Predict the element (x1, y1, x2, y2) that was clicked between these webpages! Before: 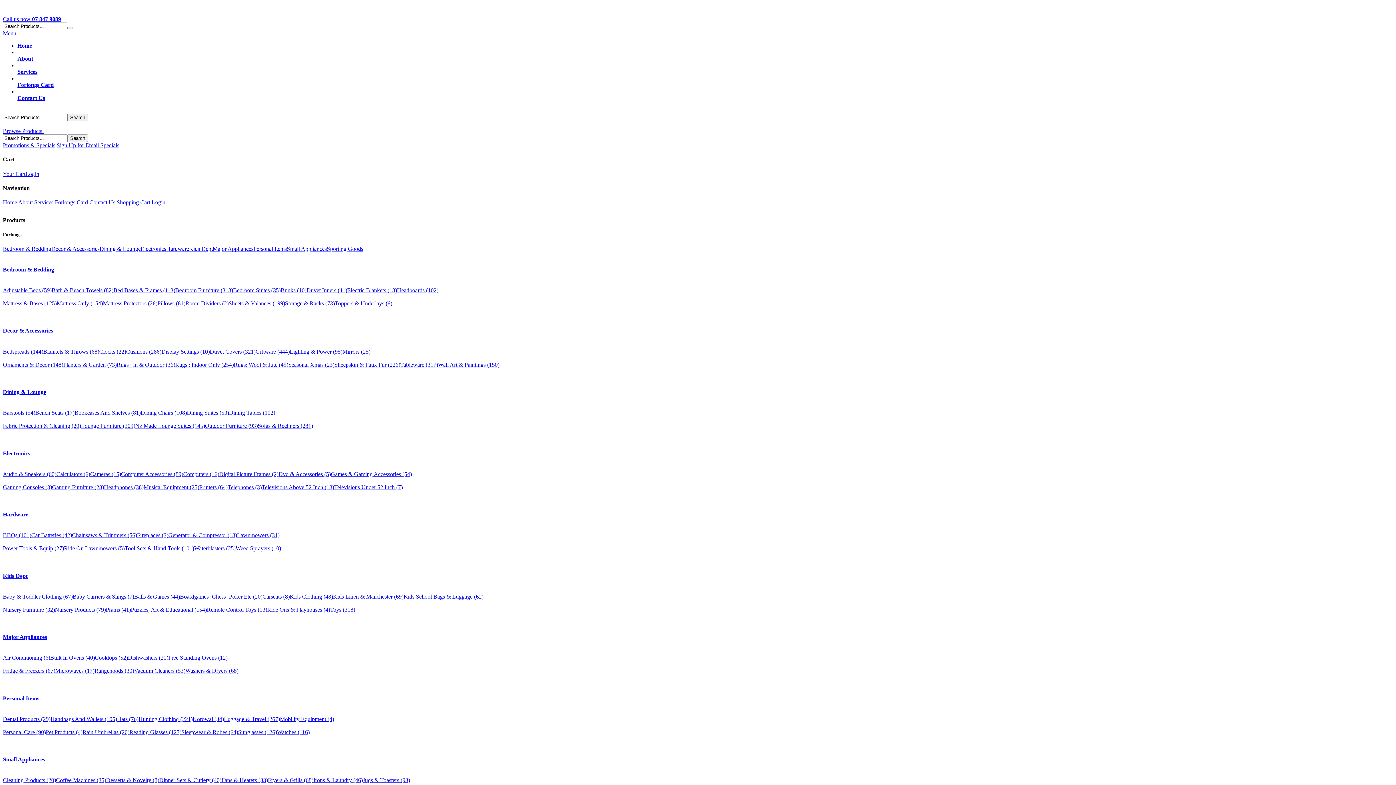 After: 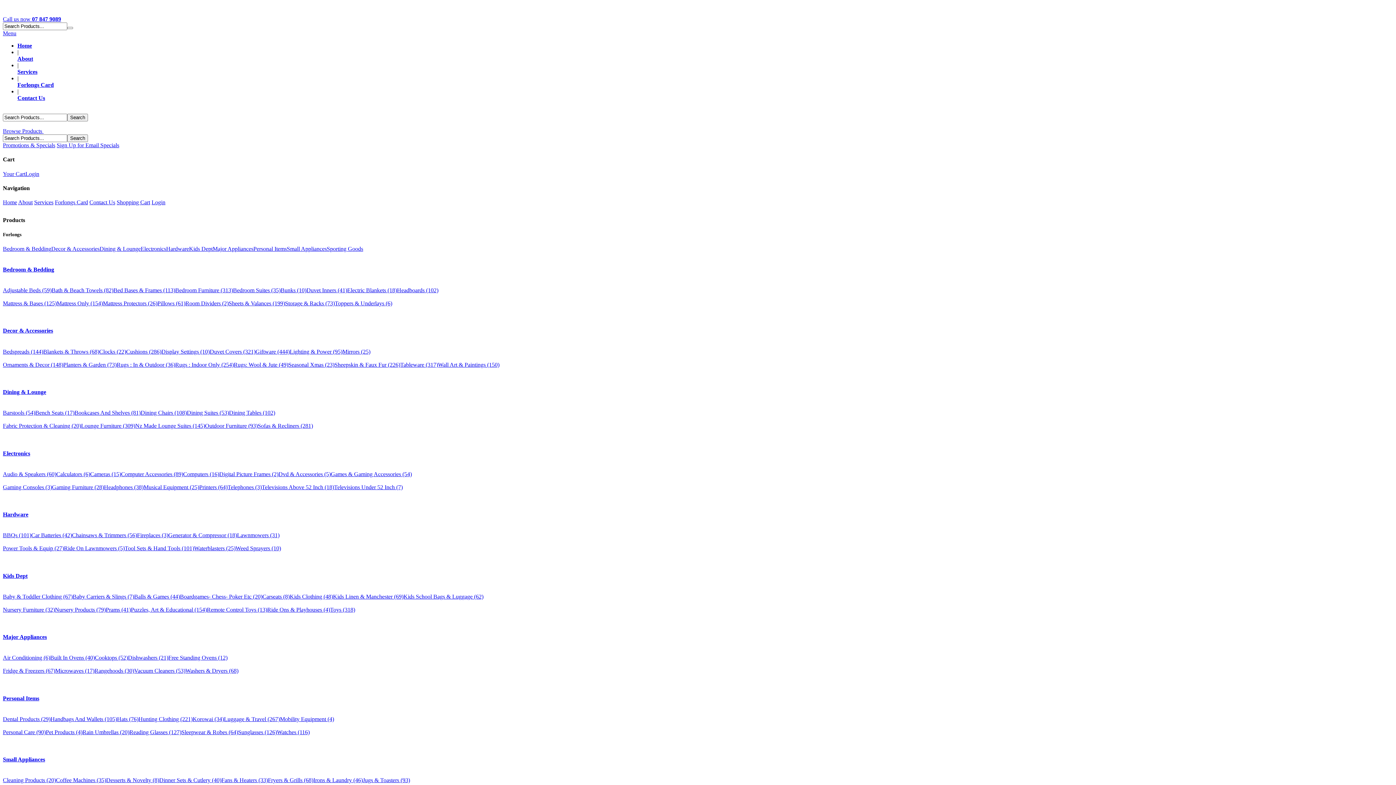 Action: bbox: (74, 409, 140, 416) label: Bookcases And Shelves (81)